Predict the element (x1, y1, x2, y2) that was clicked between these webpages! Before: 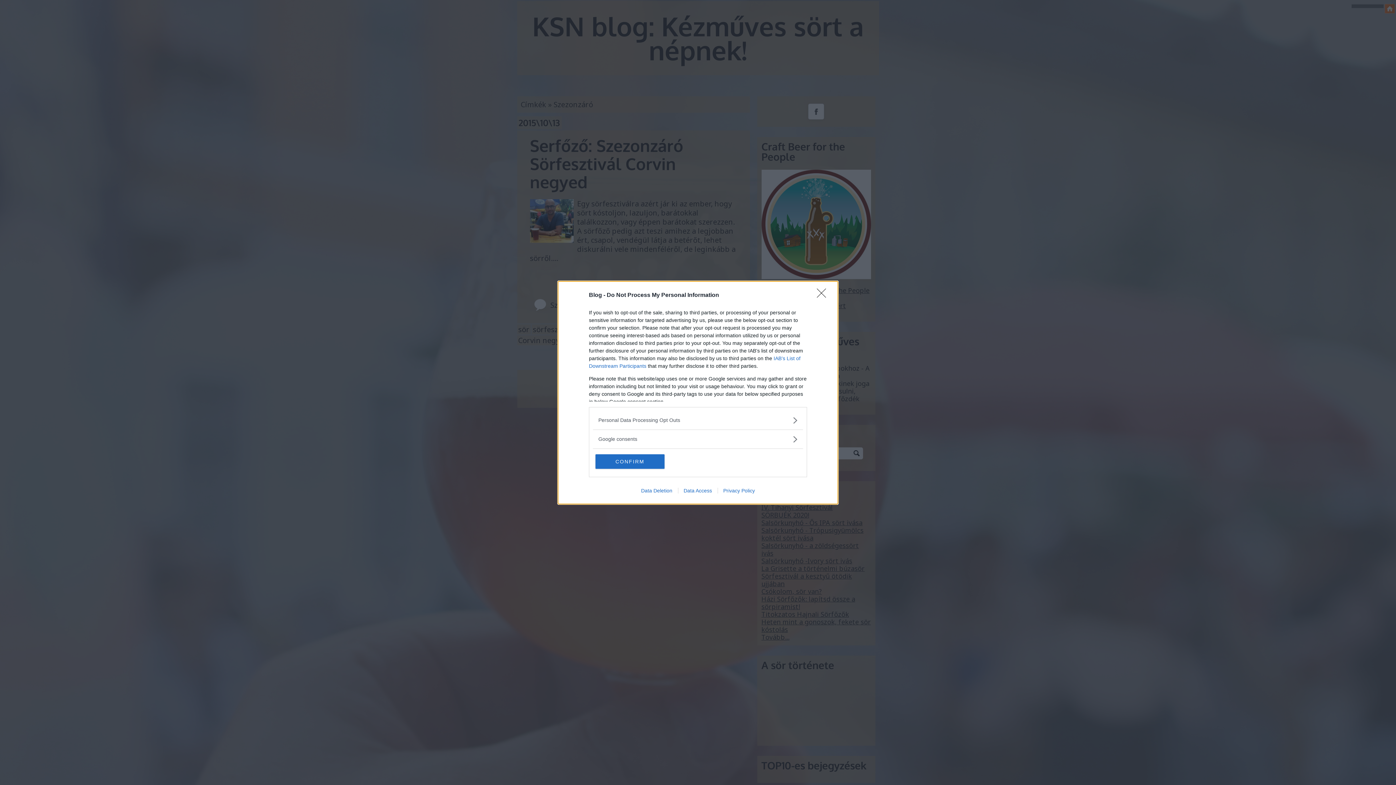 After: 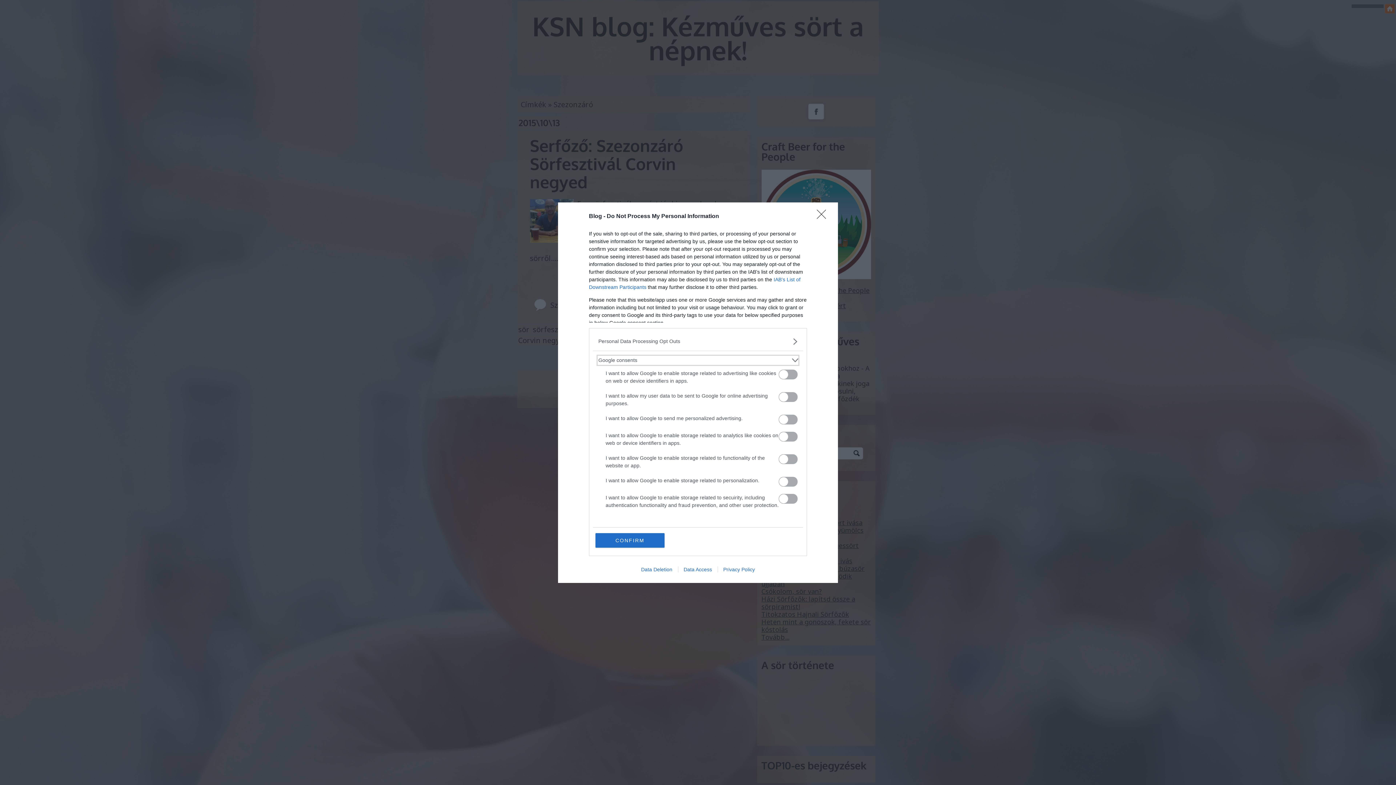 Action: label: Google consents bbox: (598, 435, 797, 443)